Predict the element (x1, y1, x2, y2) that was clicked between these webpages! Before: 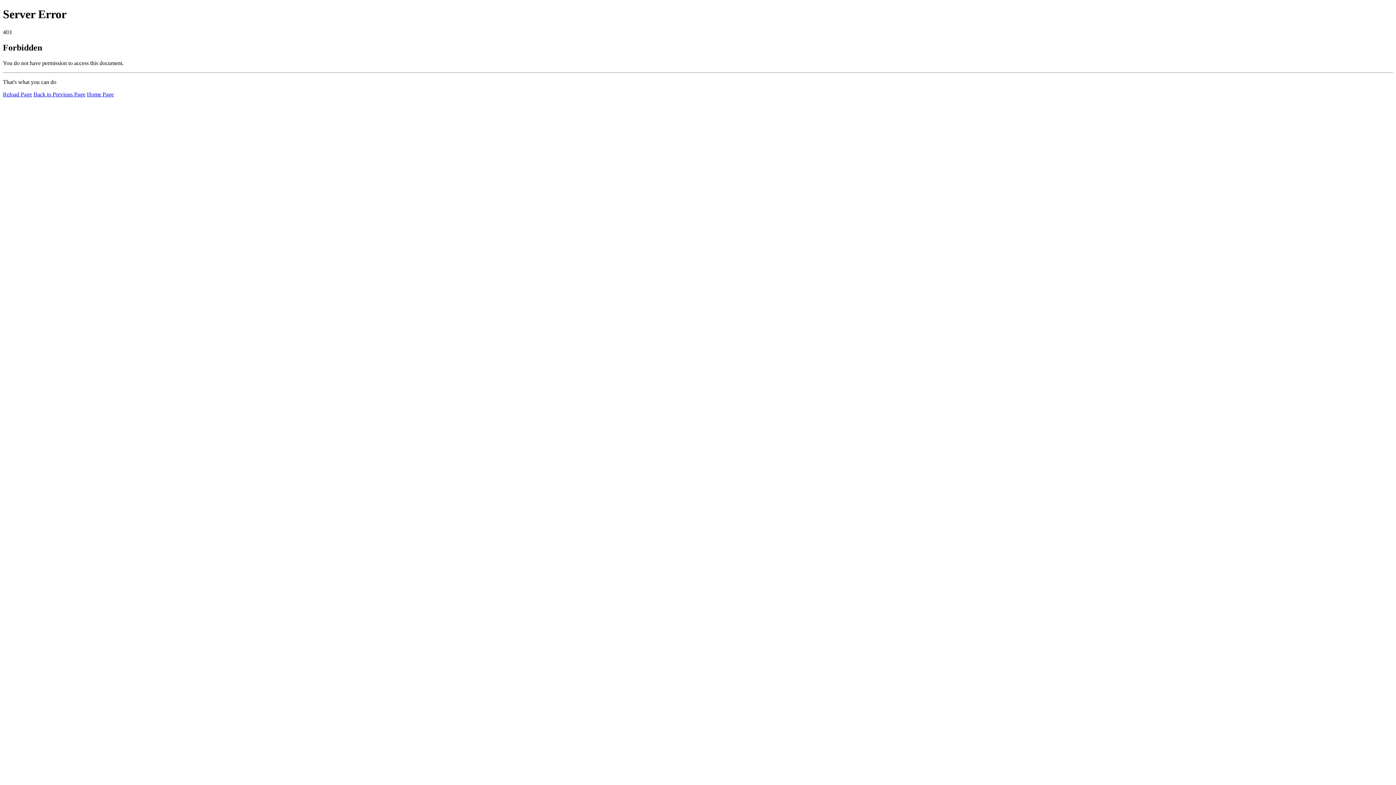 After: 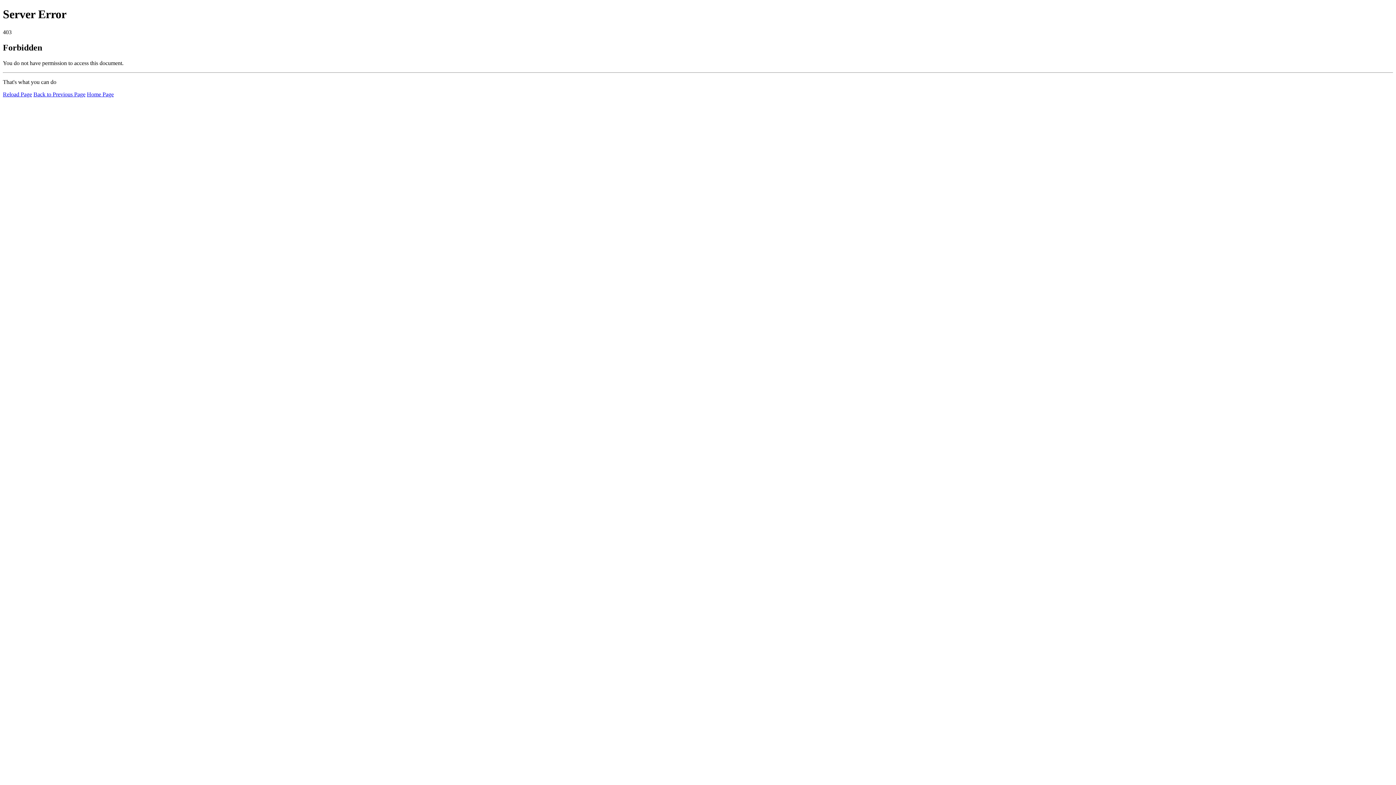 Action: bbox: (86, 91, 113, 97) label: Home Page